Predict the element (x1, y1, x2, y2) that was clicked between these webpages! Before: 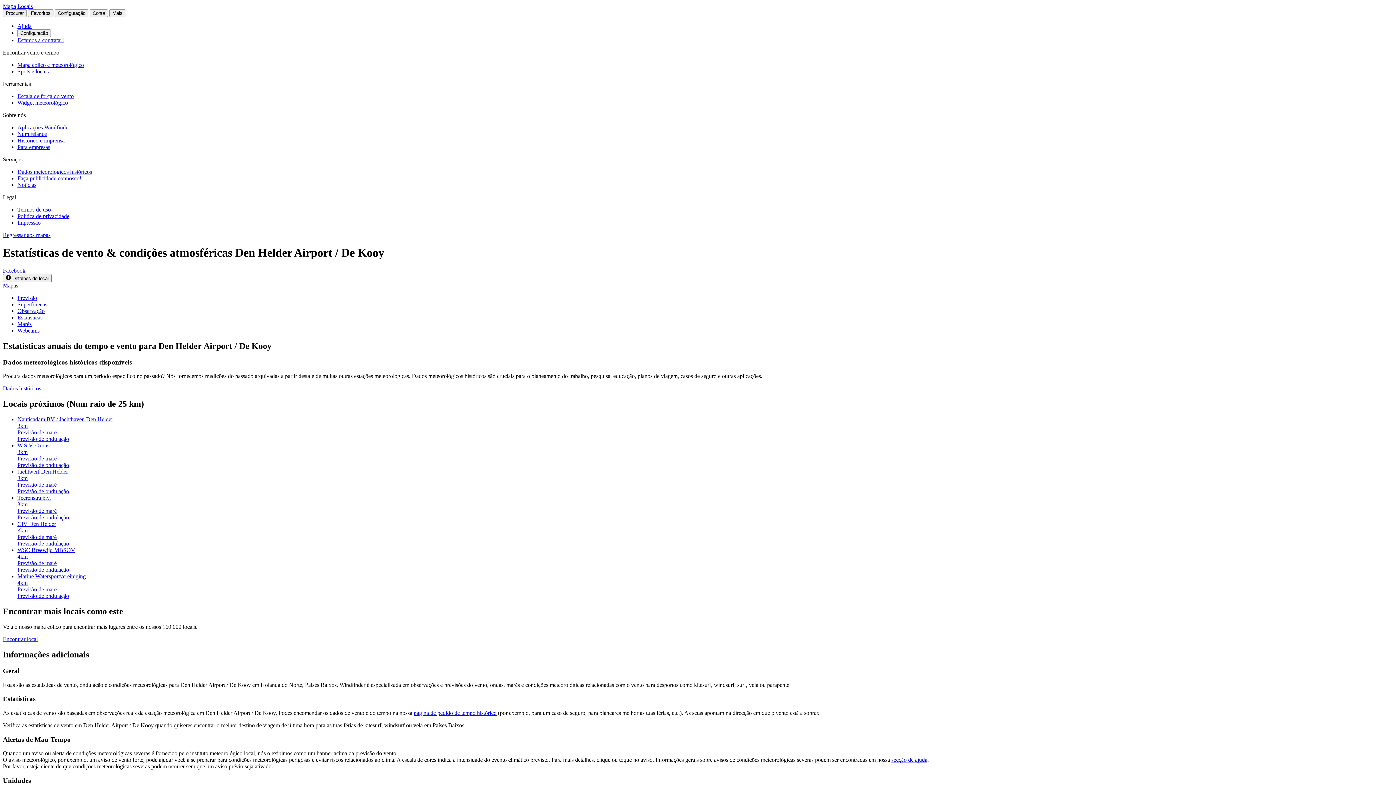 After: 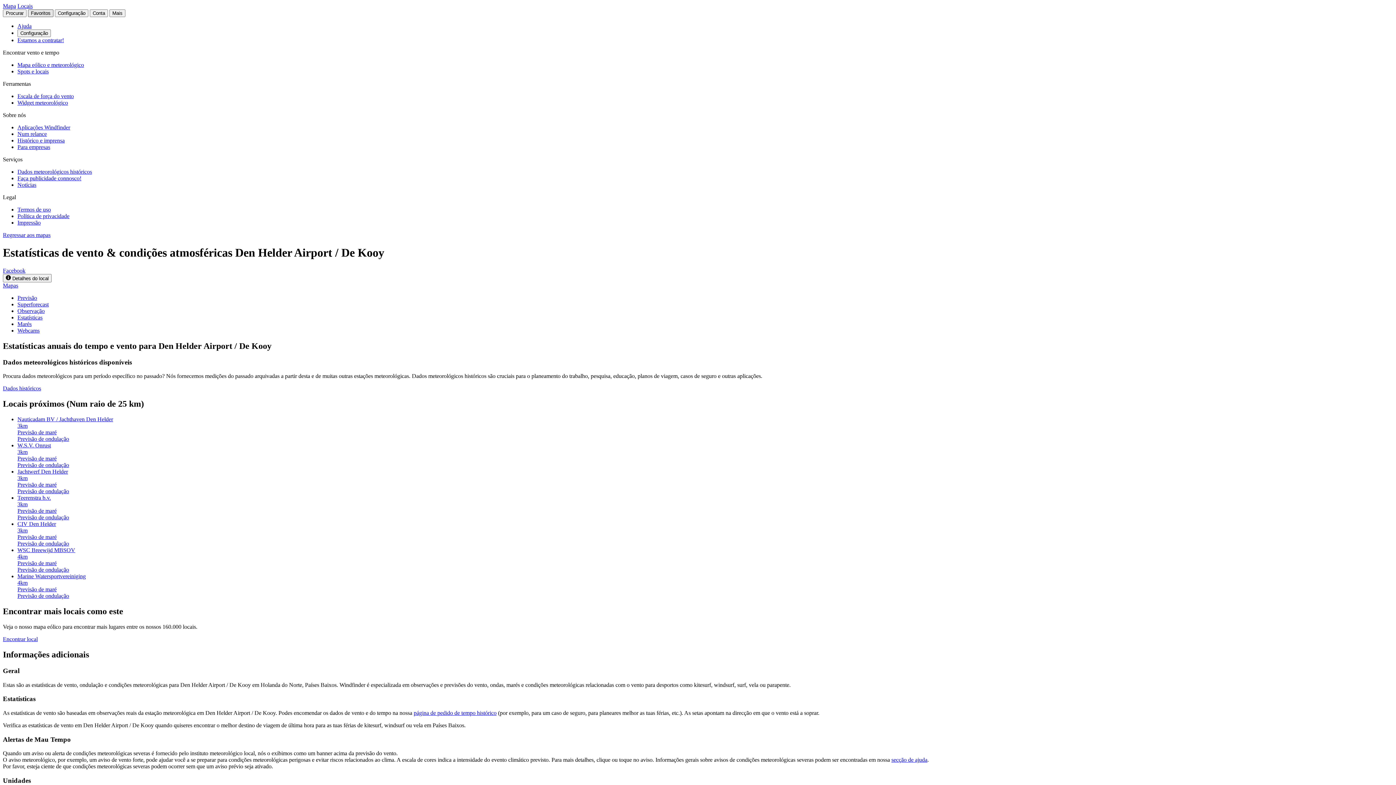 Action: bbox: (28, 9, 53, 17) label: Favoritos